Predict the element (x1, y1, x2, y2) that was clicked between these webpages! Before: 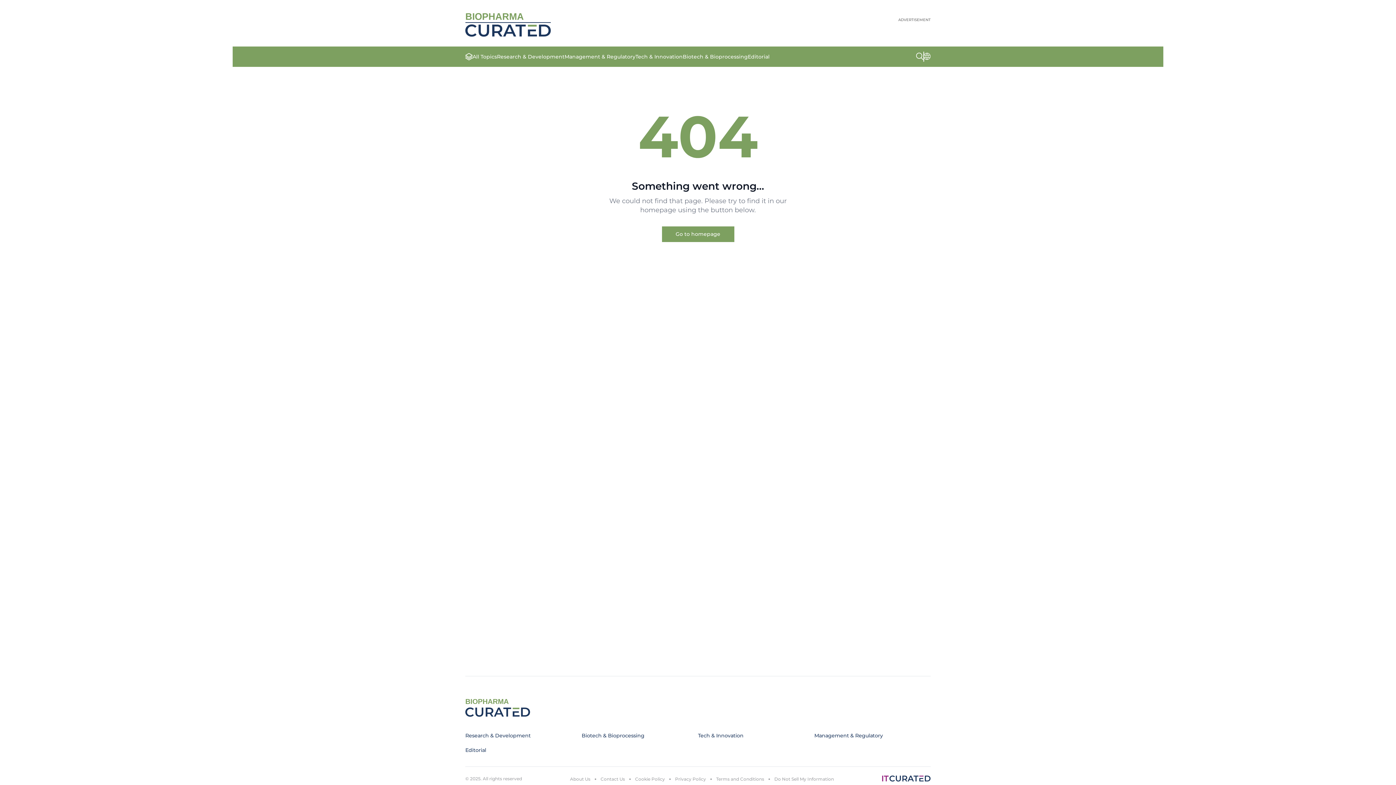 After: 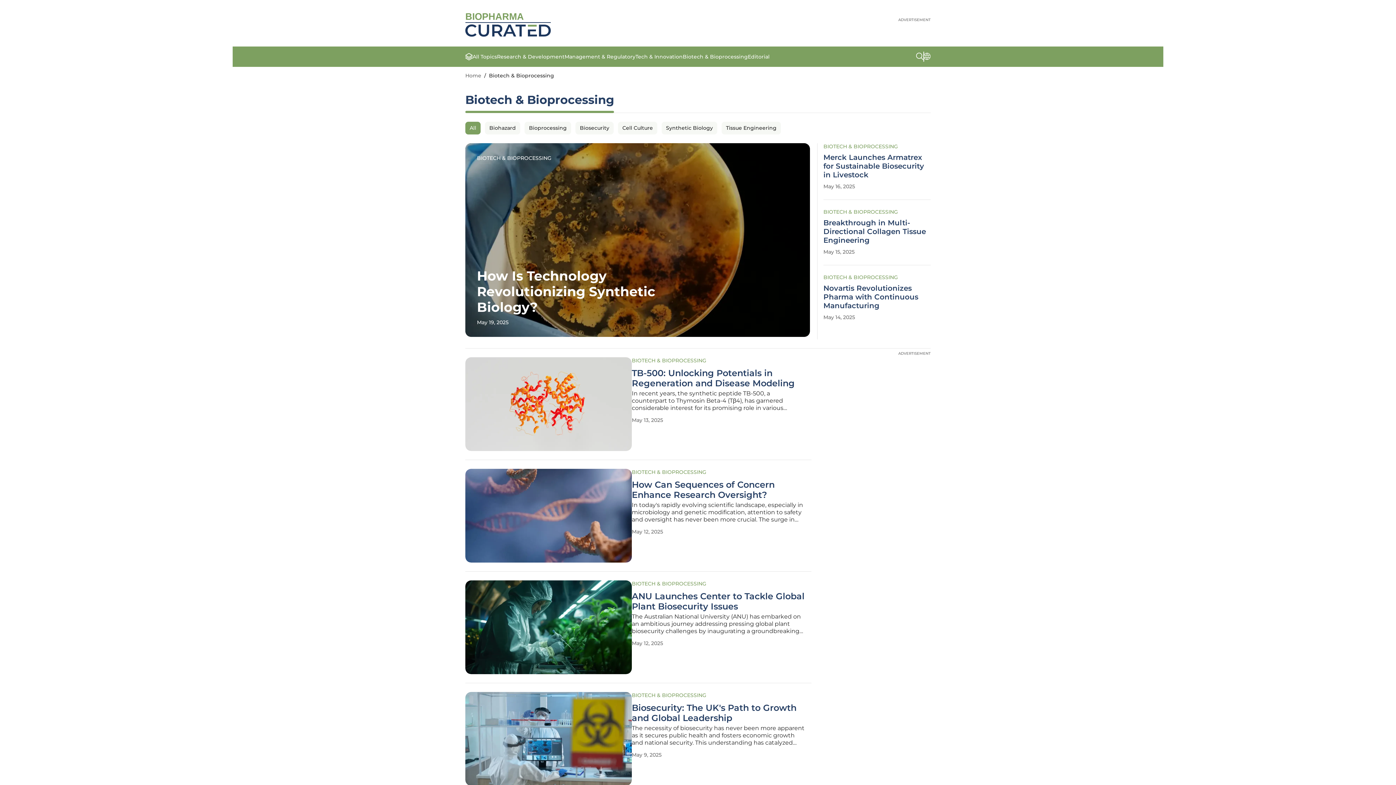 Action: bbox: (682, 53, 748, 60) label: Biotech & Bioprocessing